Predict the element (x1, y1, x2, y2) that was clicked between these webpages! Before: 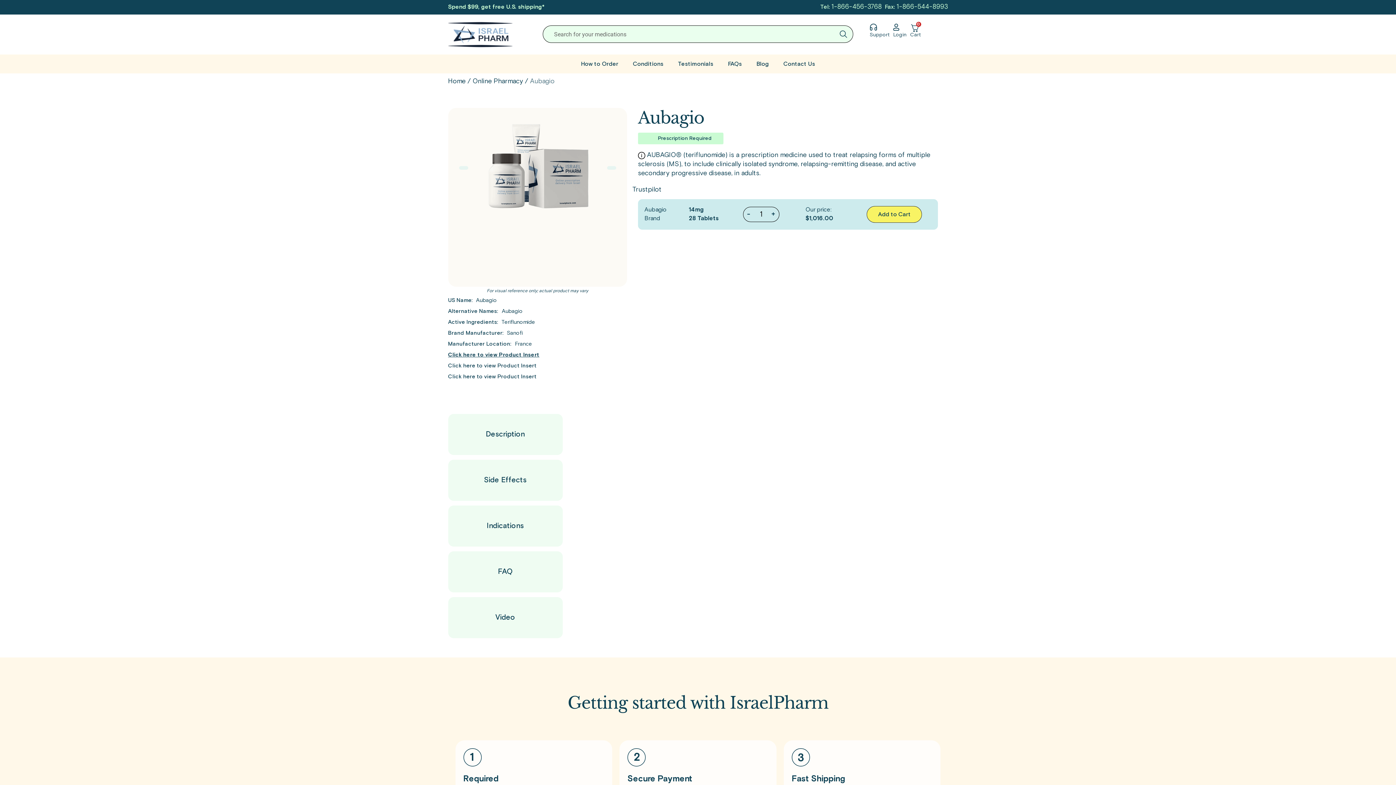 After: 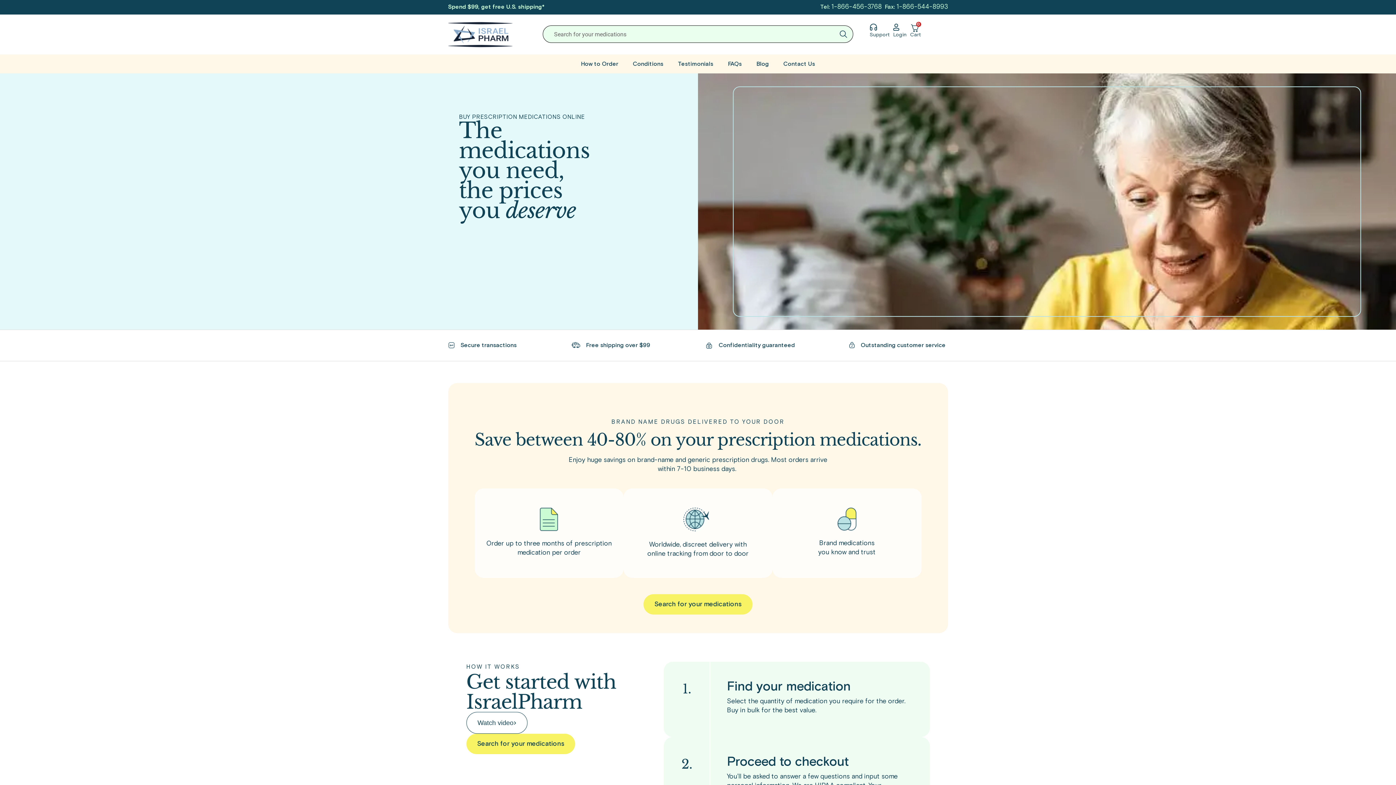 Action: label: Home bbox: (448, 78, 465, 84)